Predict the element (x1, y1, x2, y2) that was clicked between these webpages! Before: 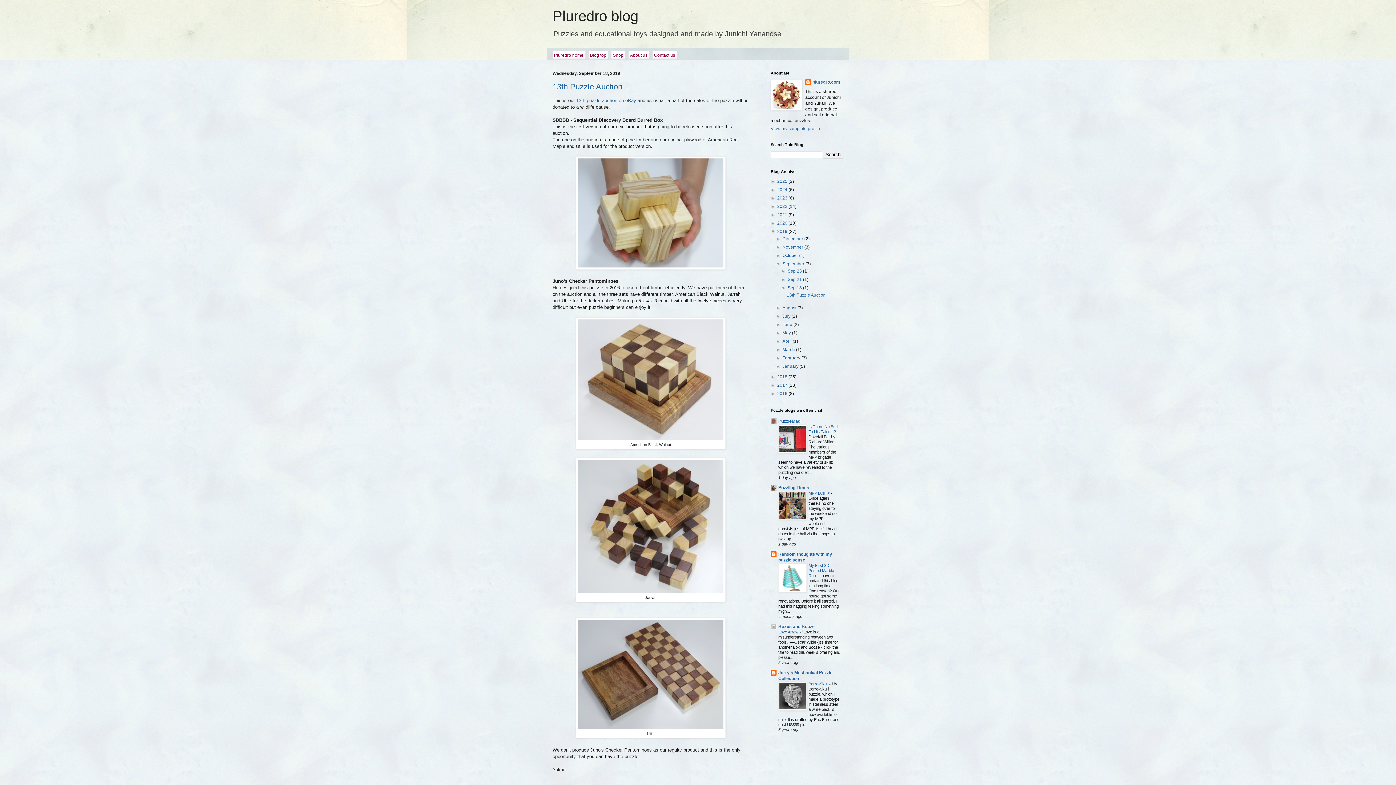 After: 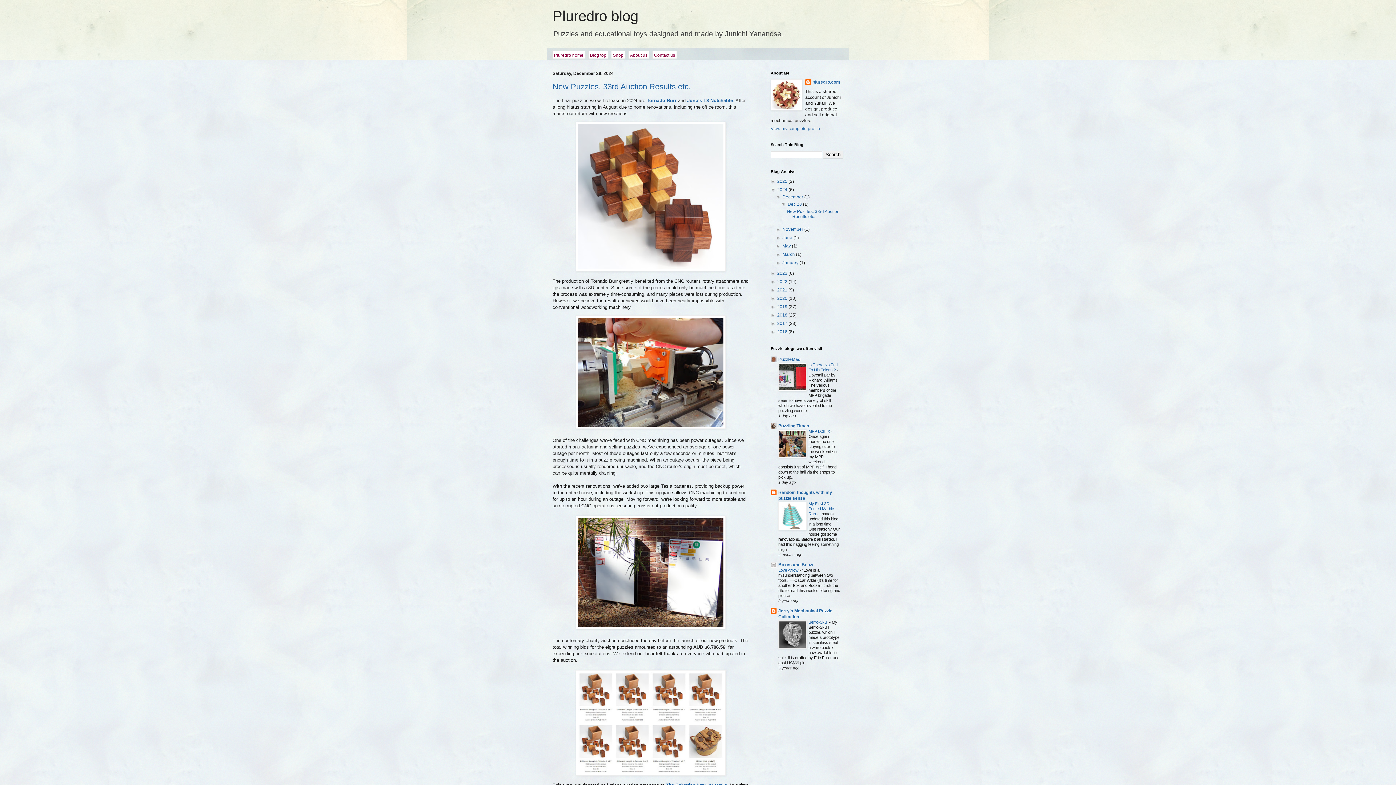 Action: bbox: (777, 187, 788, 192) label: 2024 